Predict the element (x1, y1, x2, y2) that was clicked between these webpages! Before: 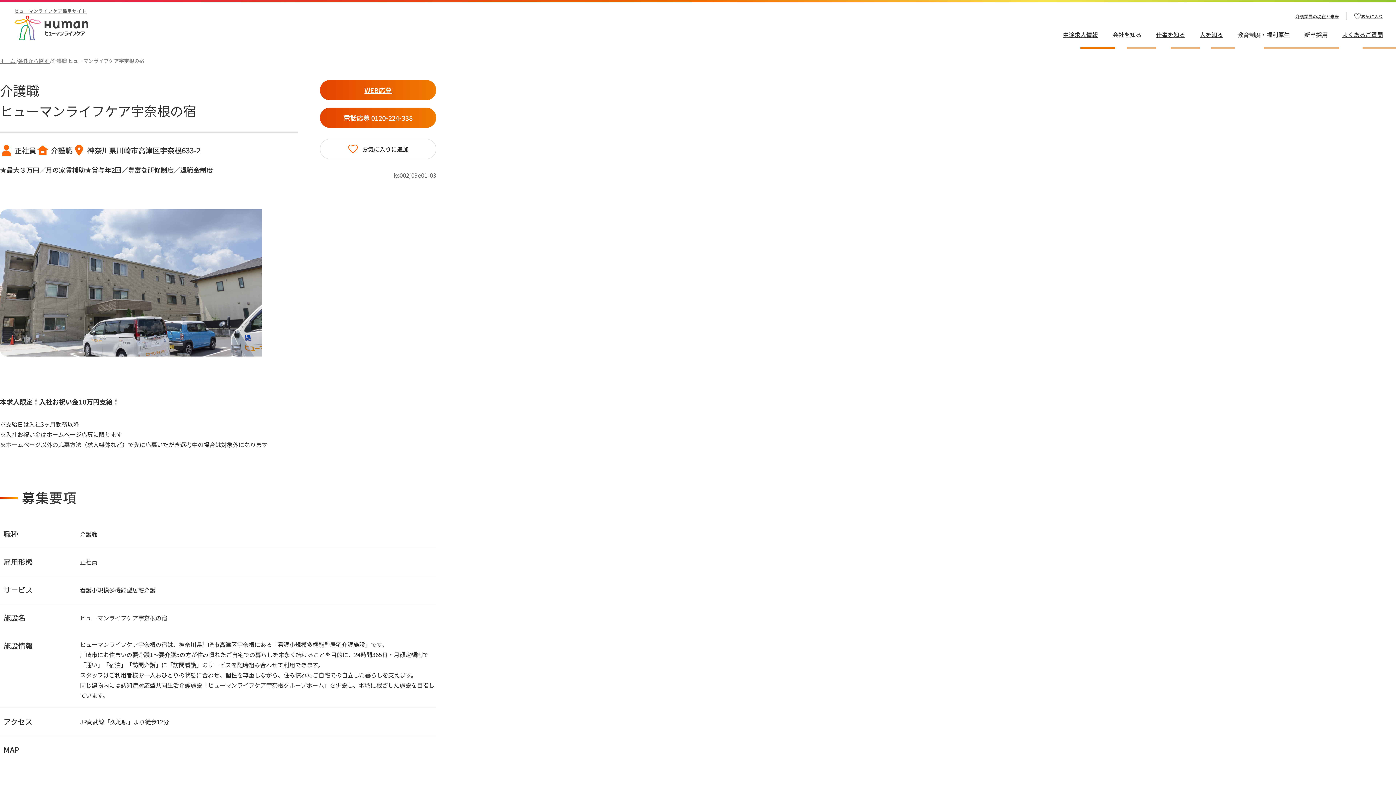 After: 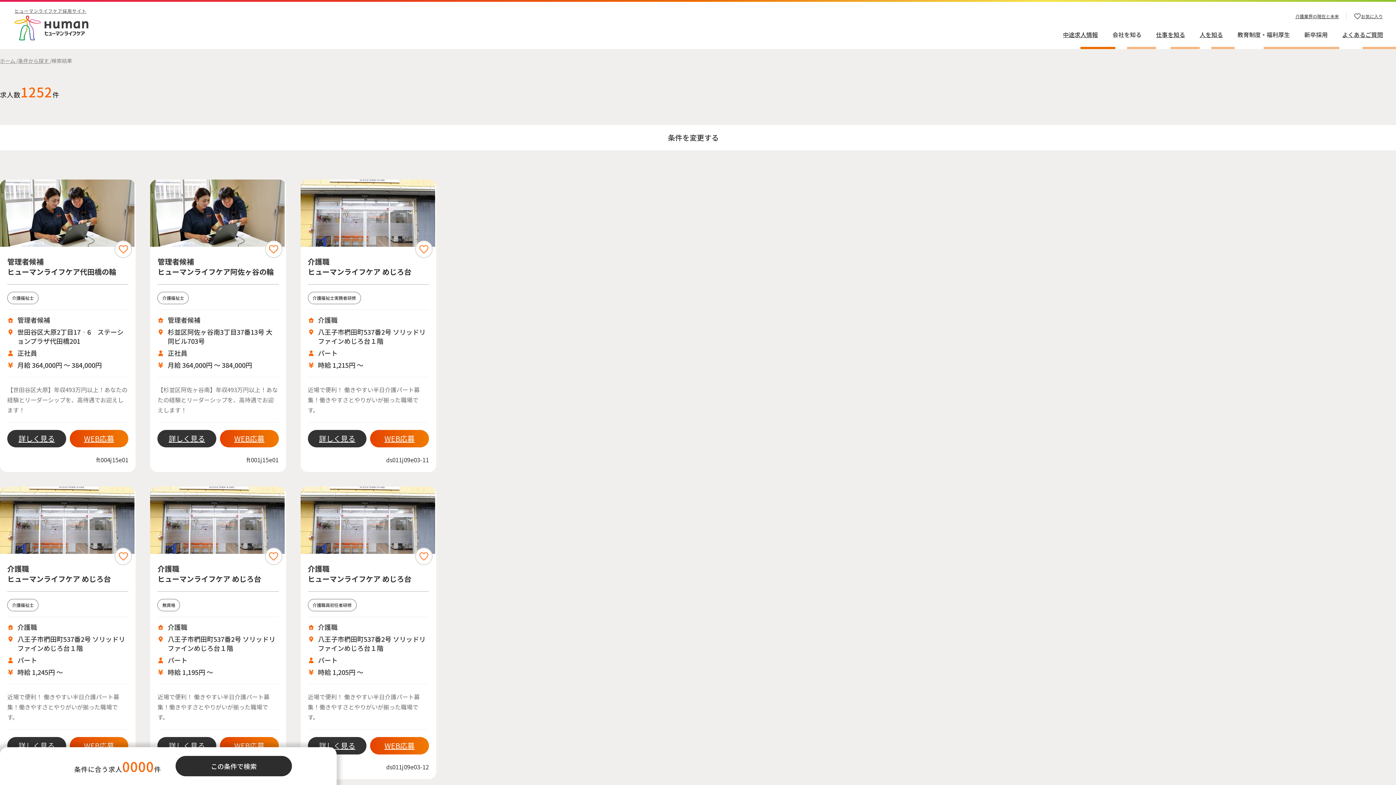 Action: bbox: (1056, 20, 1105, 49) label: 中途求人情報